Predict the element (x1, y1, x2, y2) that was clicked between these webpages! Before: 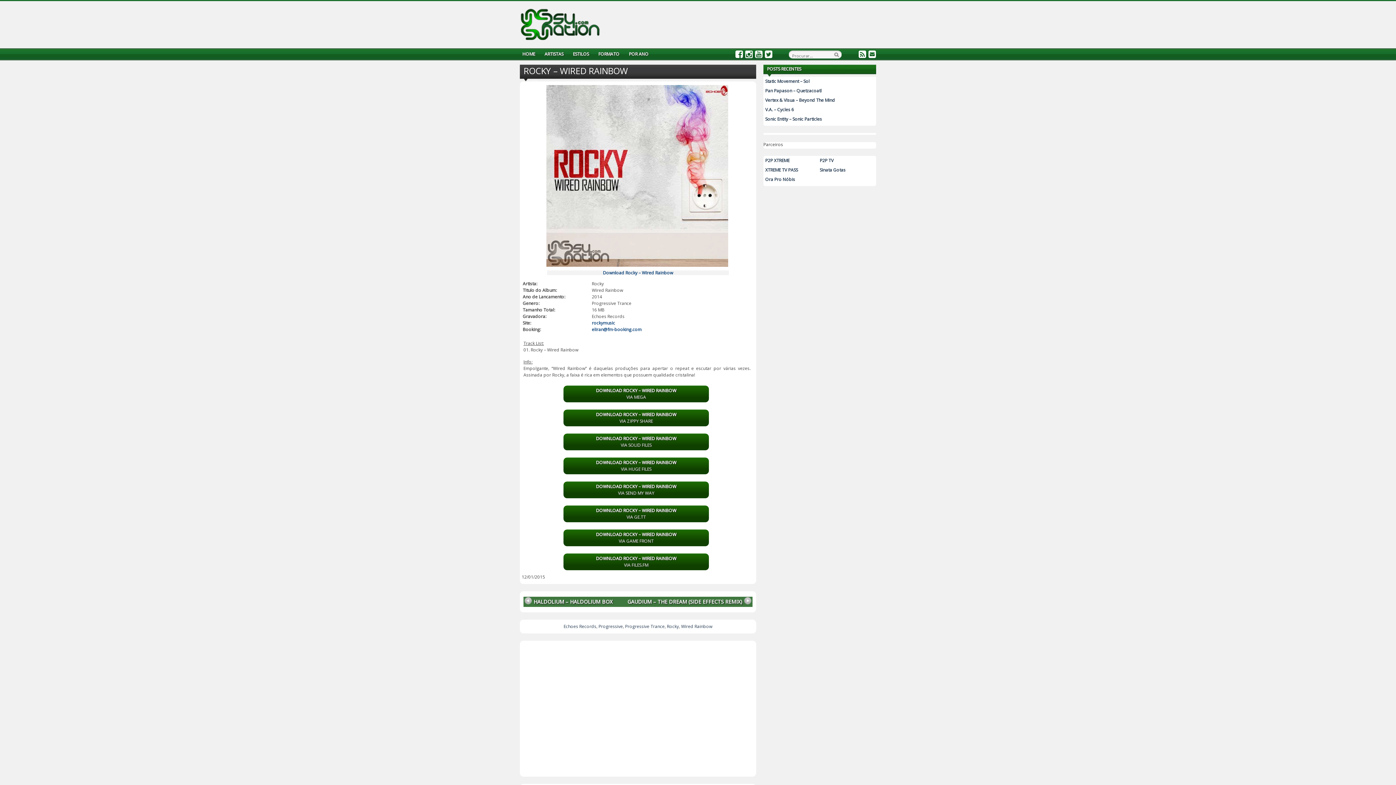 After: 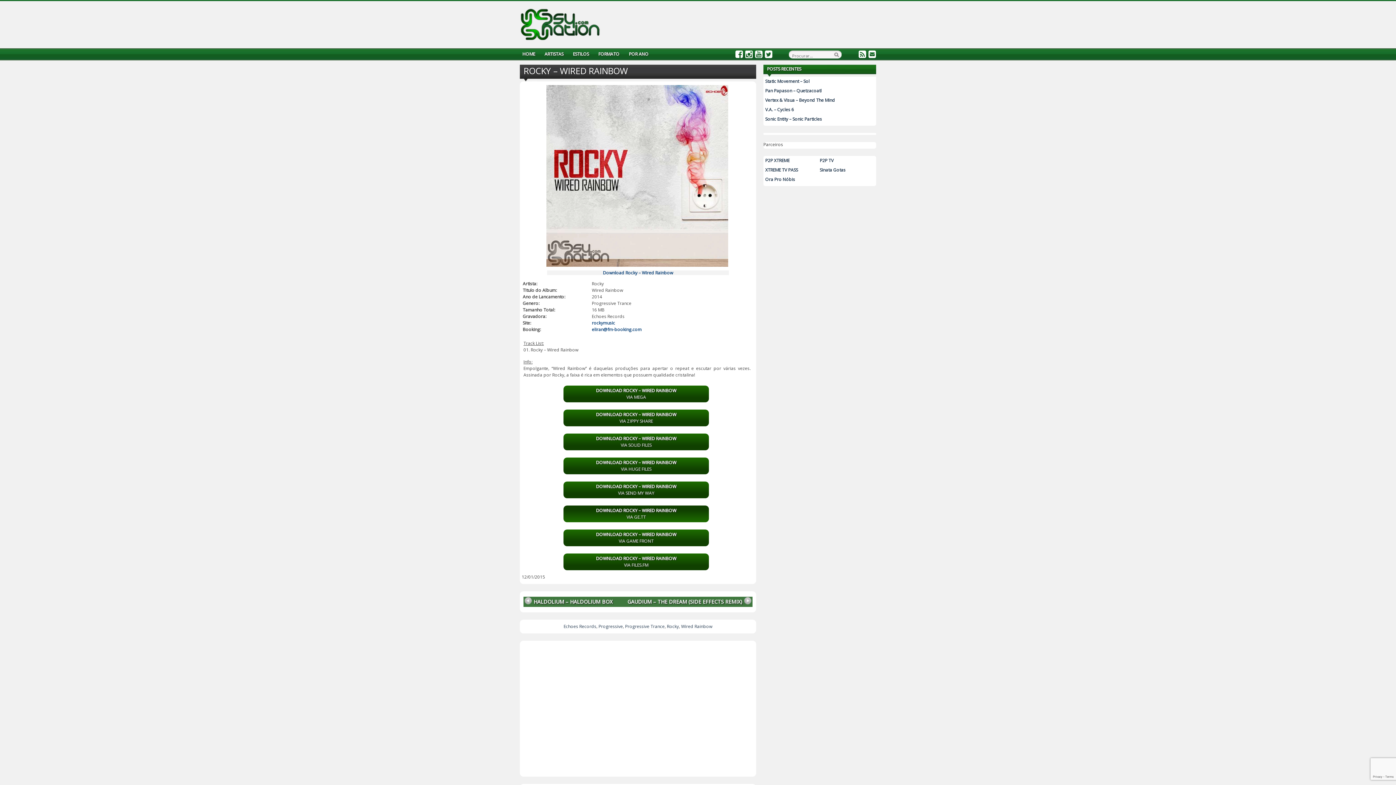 Action: bbox: (567, 507, 705, 514) label: DOWNLOAD ROCKY – WIRED RAINBOW